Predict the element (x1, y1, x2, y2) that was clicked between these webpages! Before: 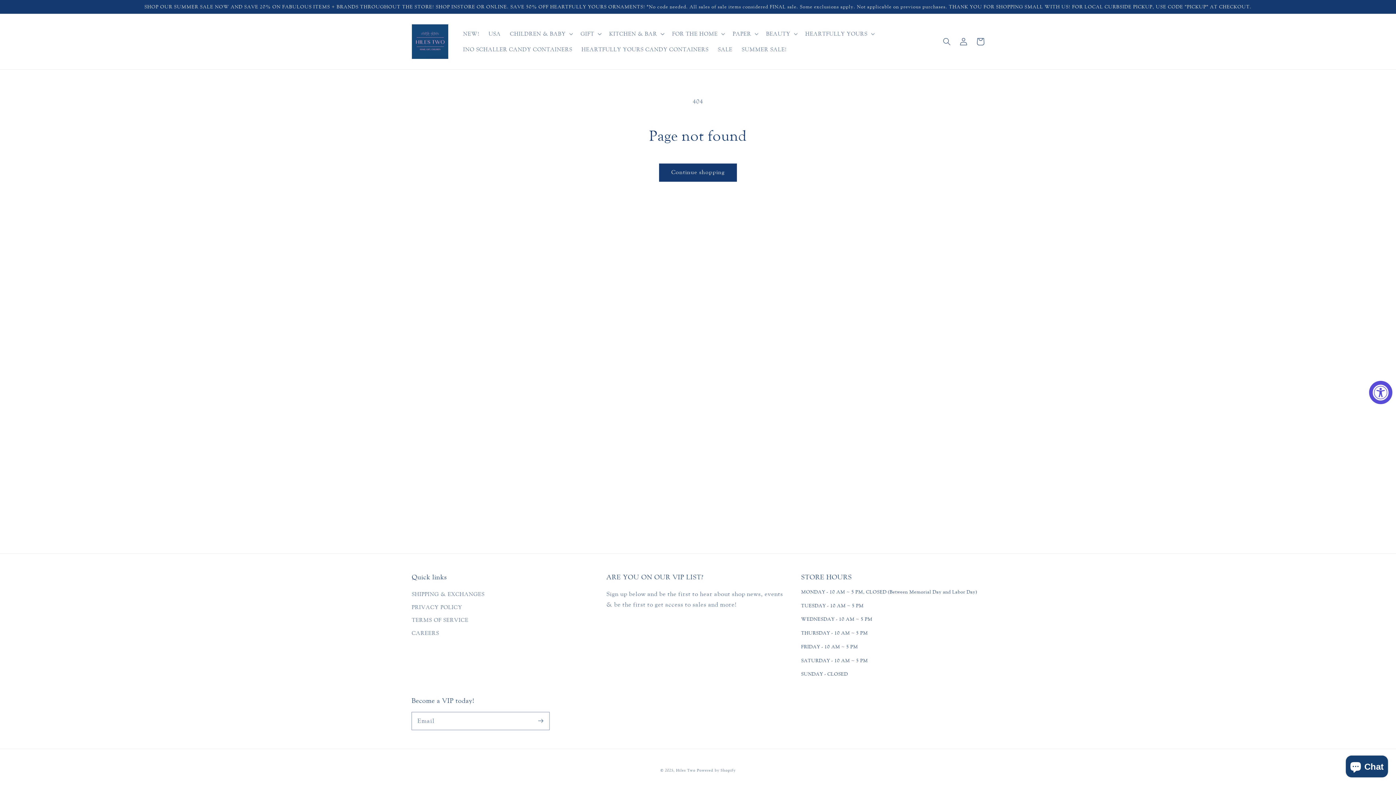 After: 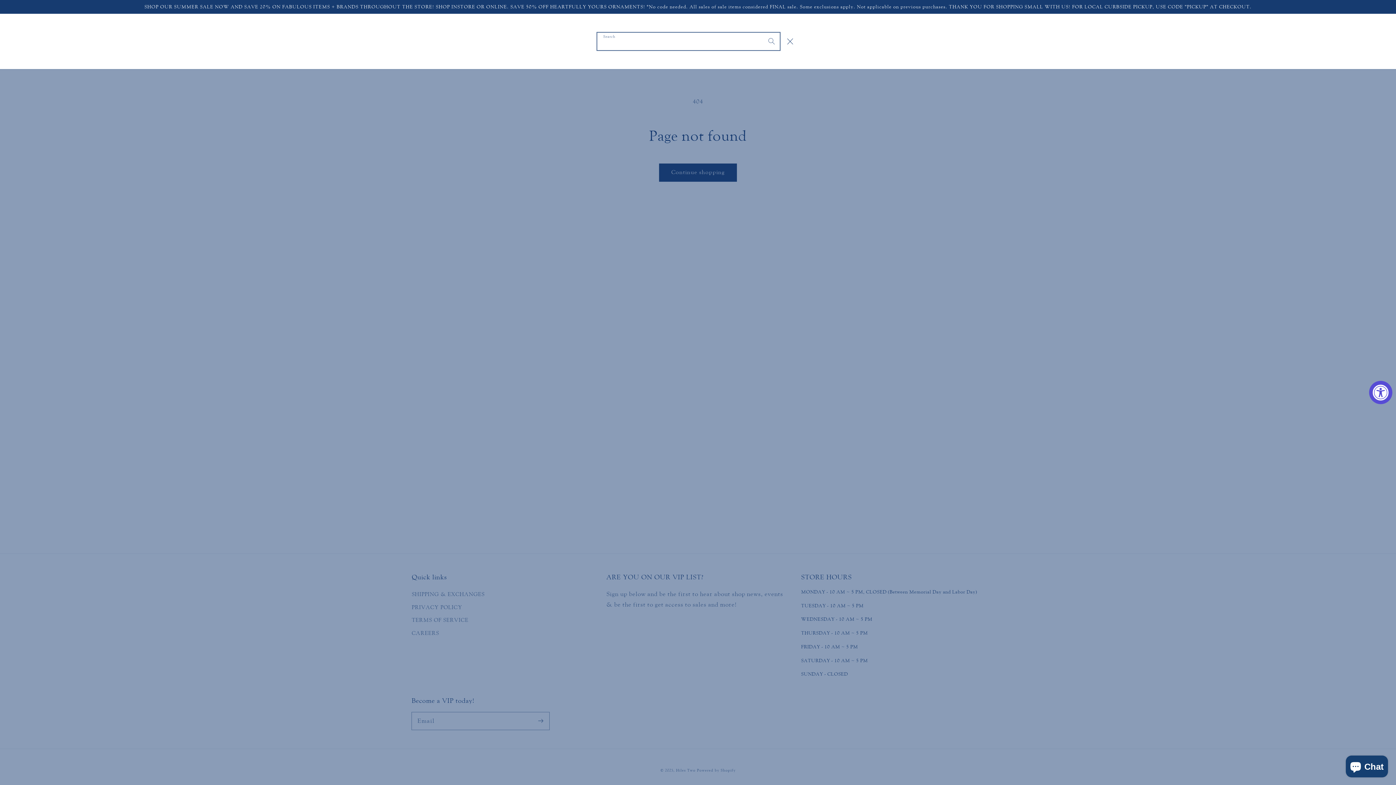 Action: label: Search bbox: (938, 33, 955, 50)